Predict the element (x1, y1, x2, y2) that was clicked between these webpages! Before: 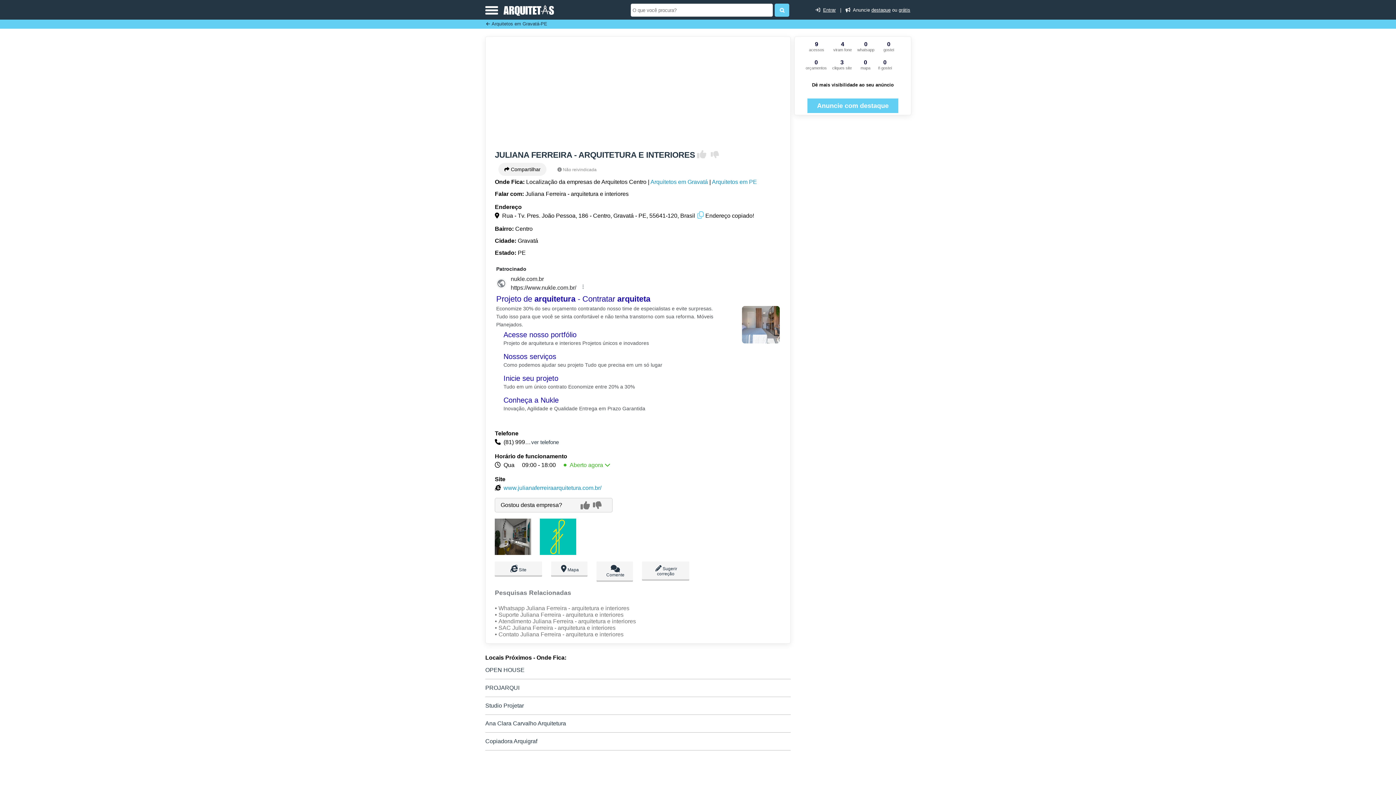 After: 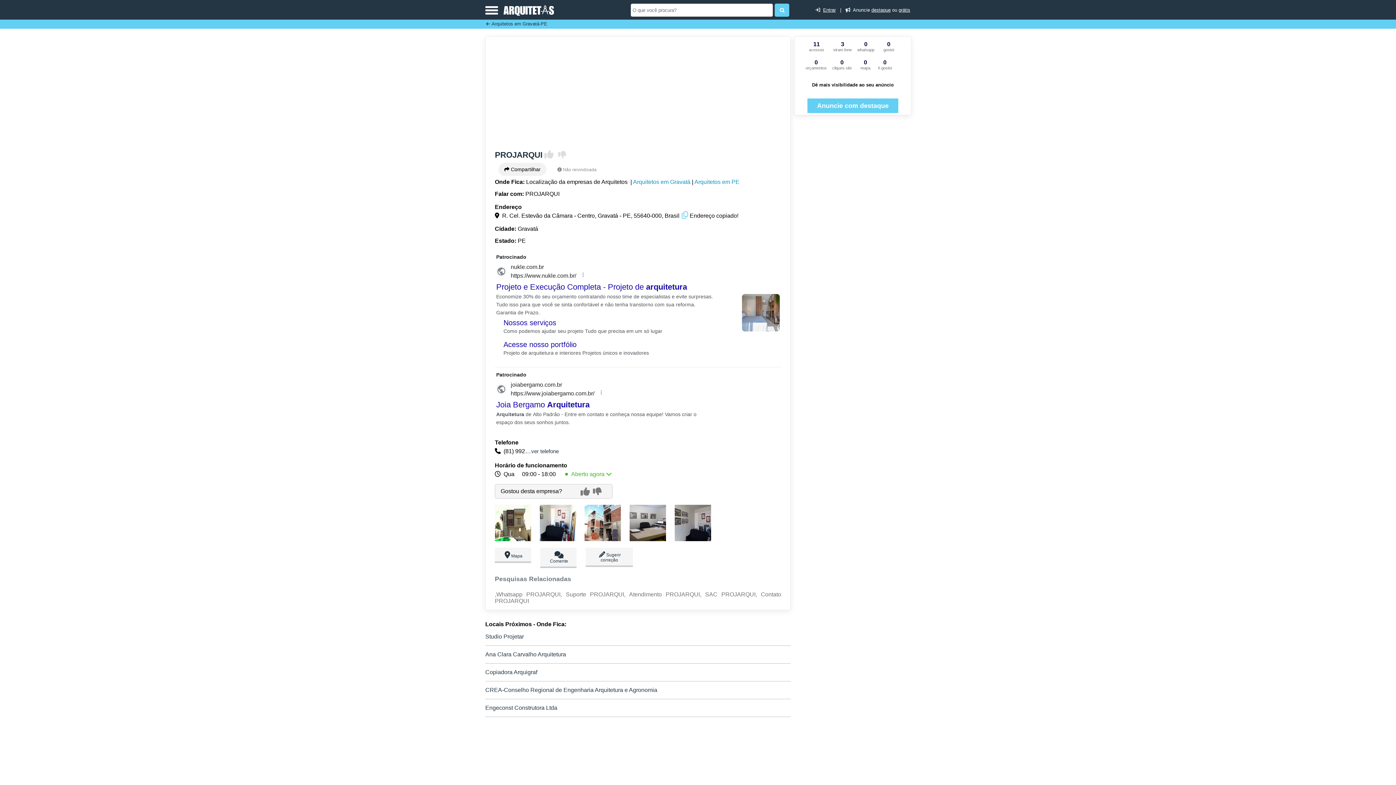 Action: bbox: (485, 685, 519, 691) label: PROJARQUI